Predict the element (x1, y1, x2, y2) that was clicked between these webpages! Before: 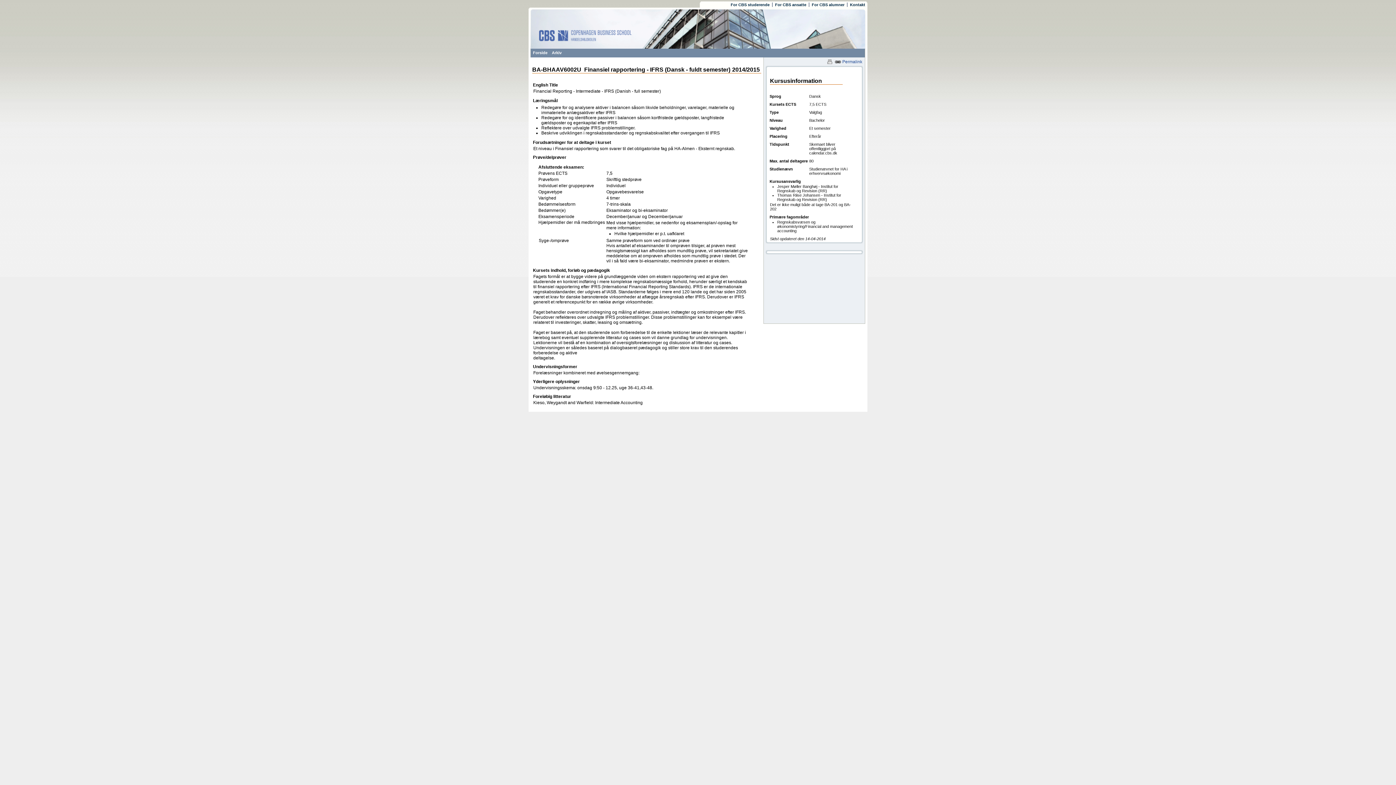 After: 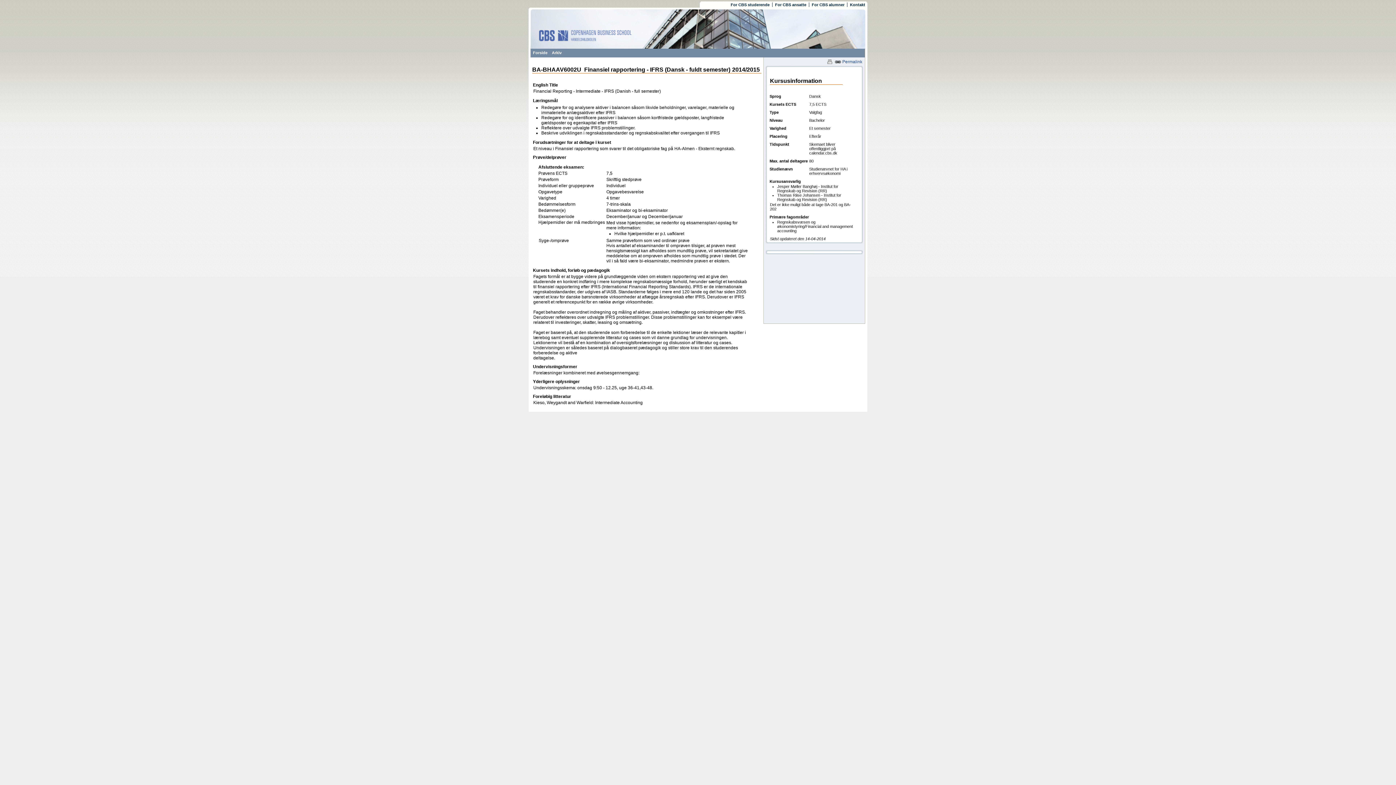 Action: bbox: (826, 60, 833, 65)